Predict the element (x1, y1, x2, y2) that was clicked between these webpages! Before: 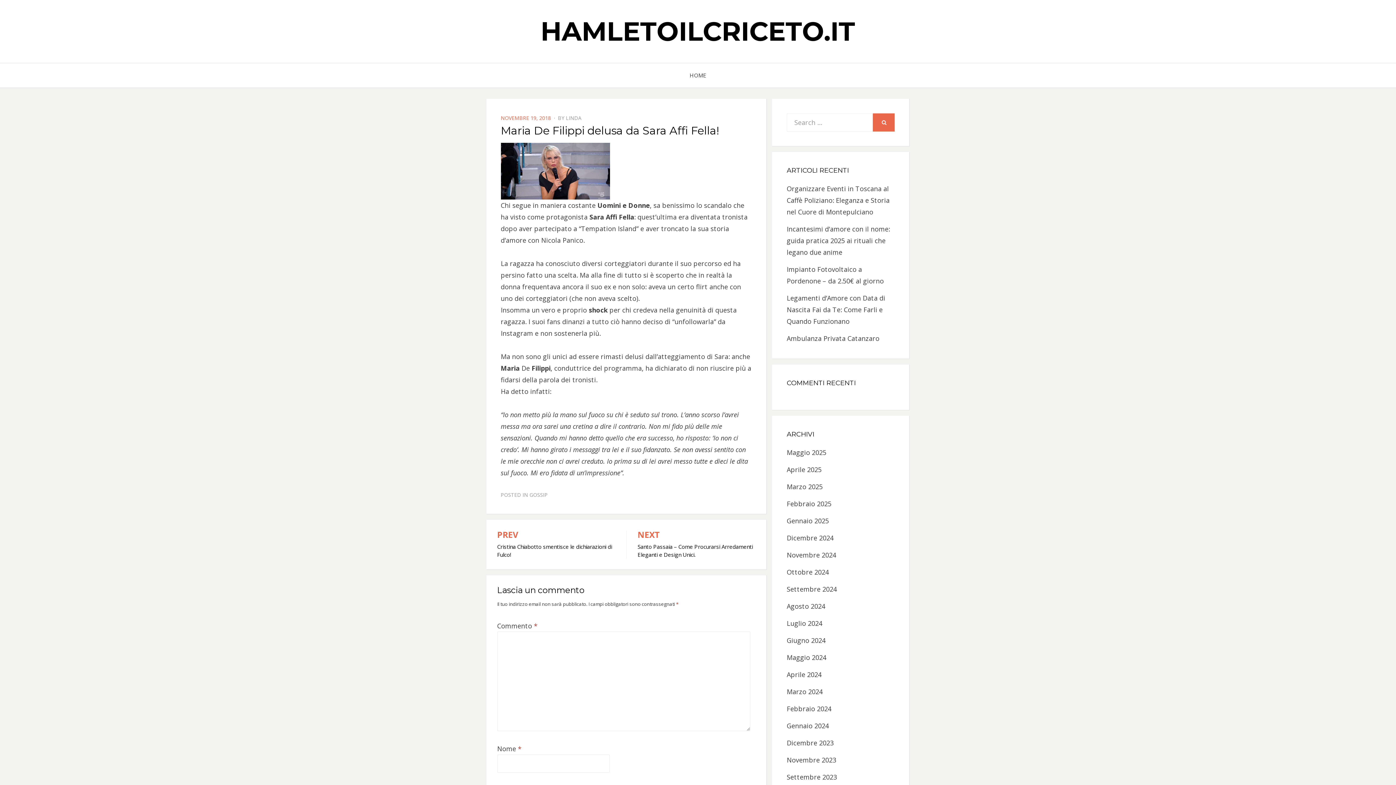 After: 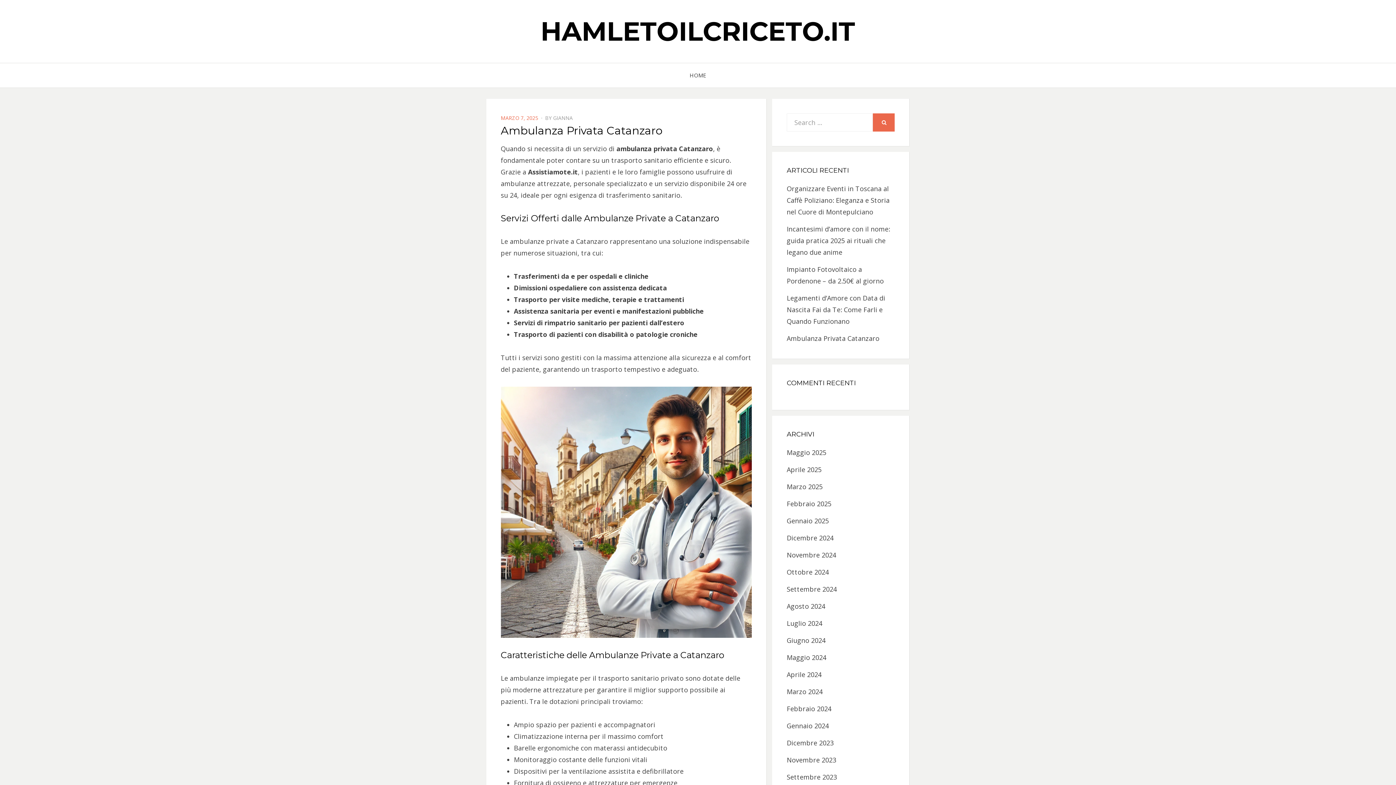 Action: bbox: (786, 334, 879, 342) label: Ambulanza Privata Catanzaro